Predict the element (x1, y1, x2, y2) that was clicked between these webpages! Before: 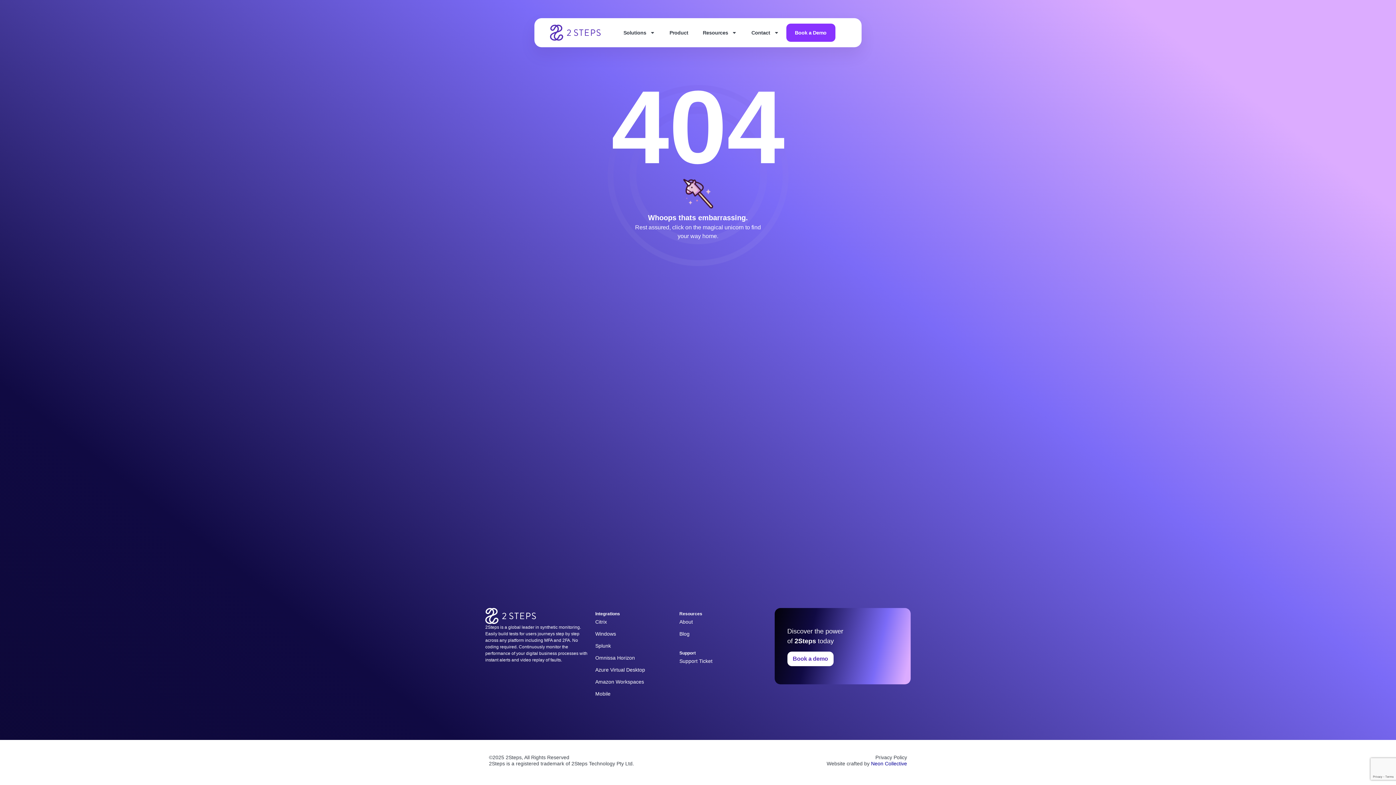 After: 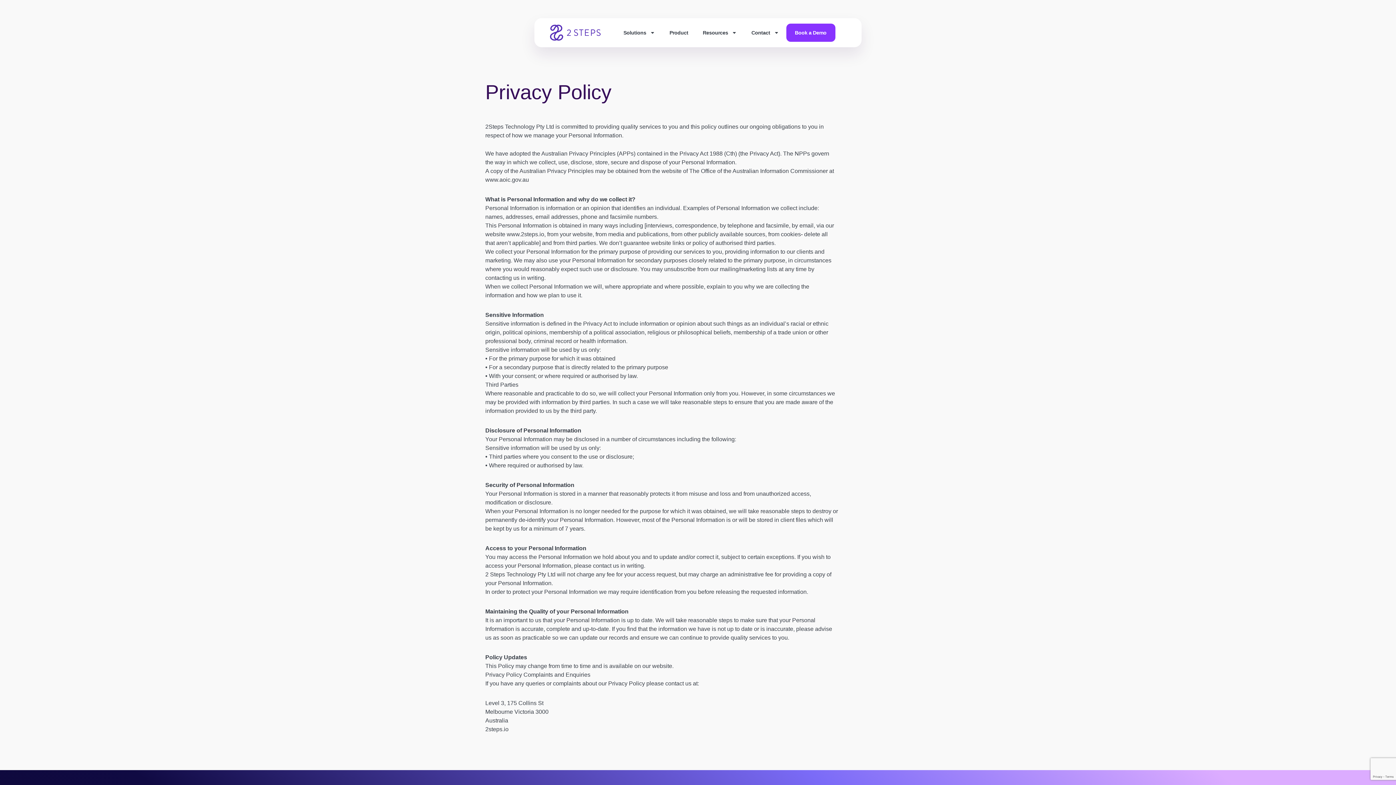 Action: label: Privacy Policy bbox: (875, 754, 907, 760)